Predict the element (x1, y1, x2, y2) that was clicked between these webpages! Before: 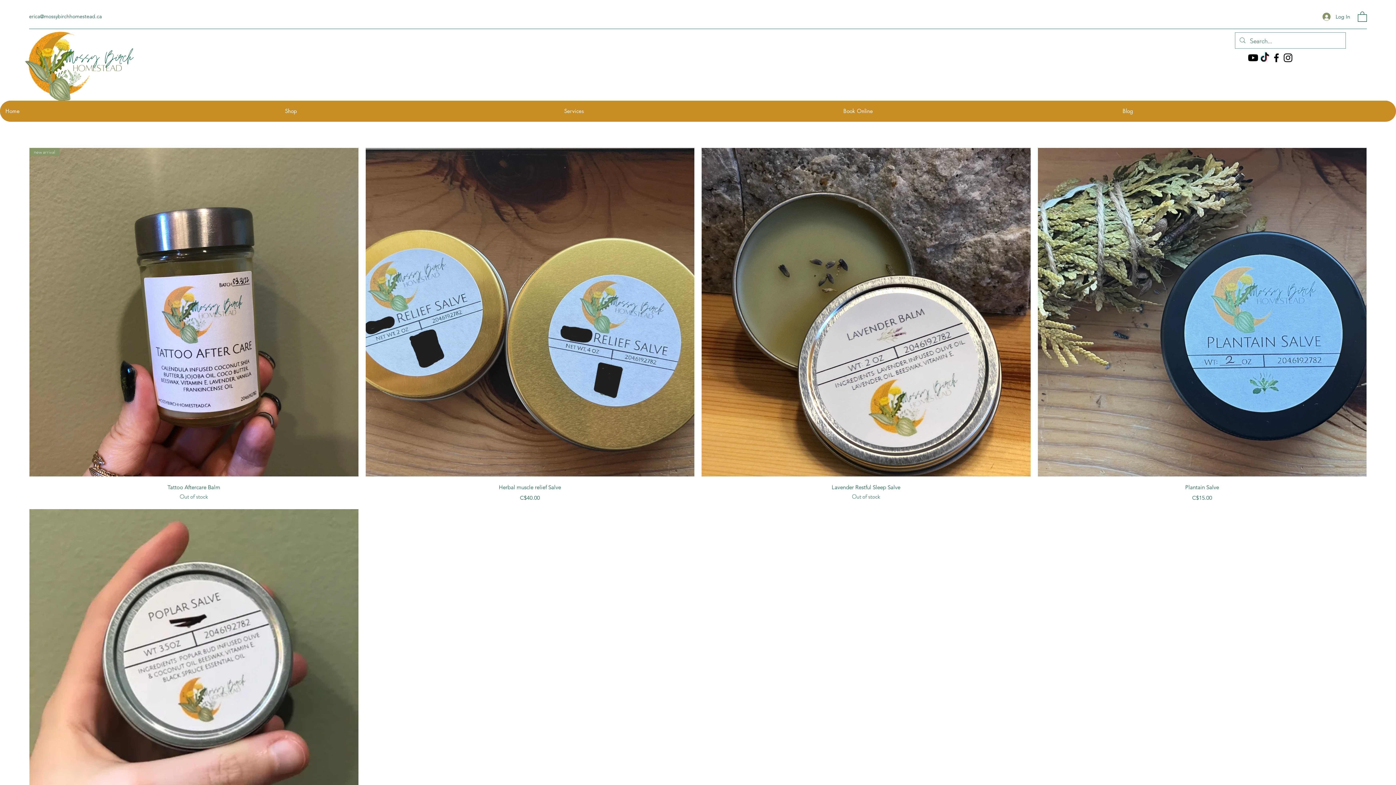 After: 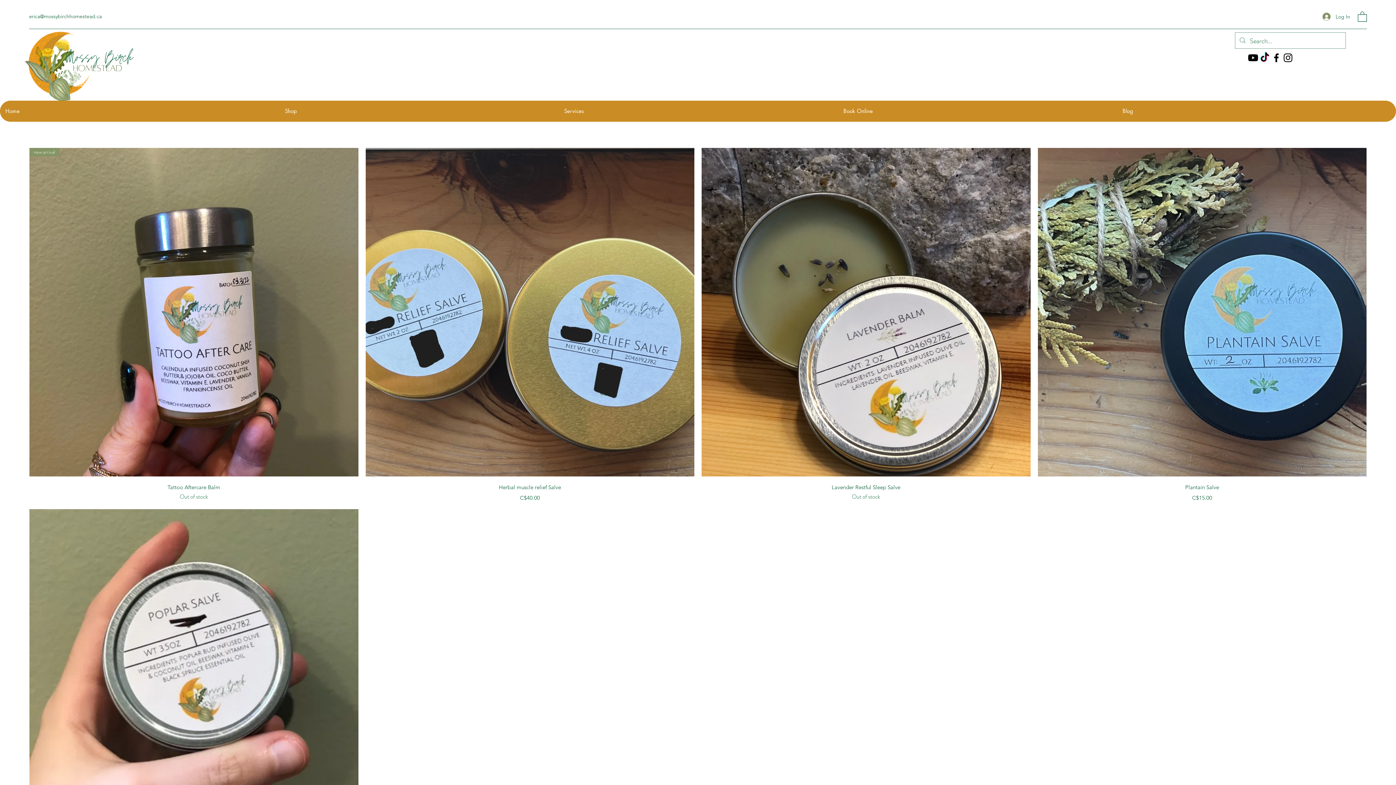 Action: bbox: (1270, 51, 1282, 63) label: Facebook